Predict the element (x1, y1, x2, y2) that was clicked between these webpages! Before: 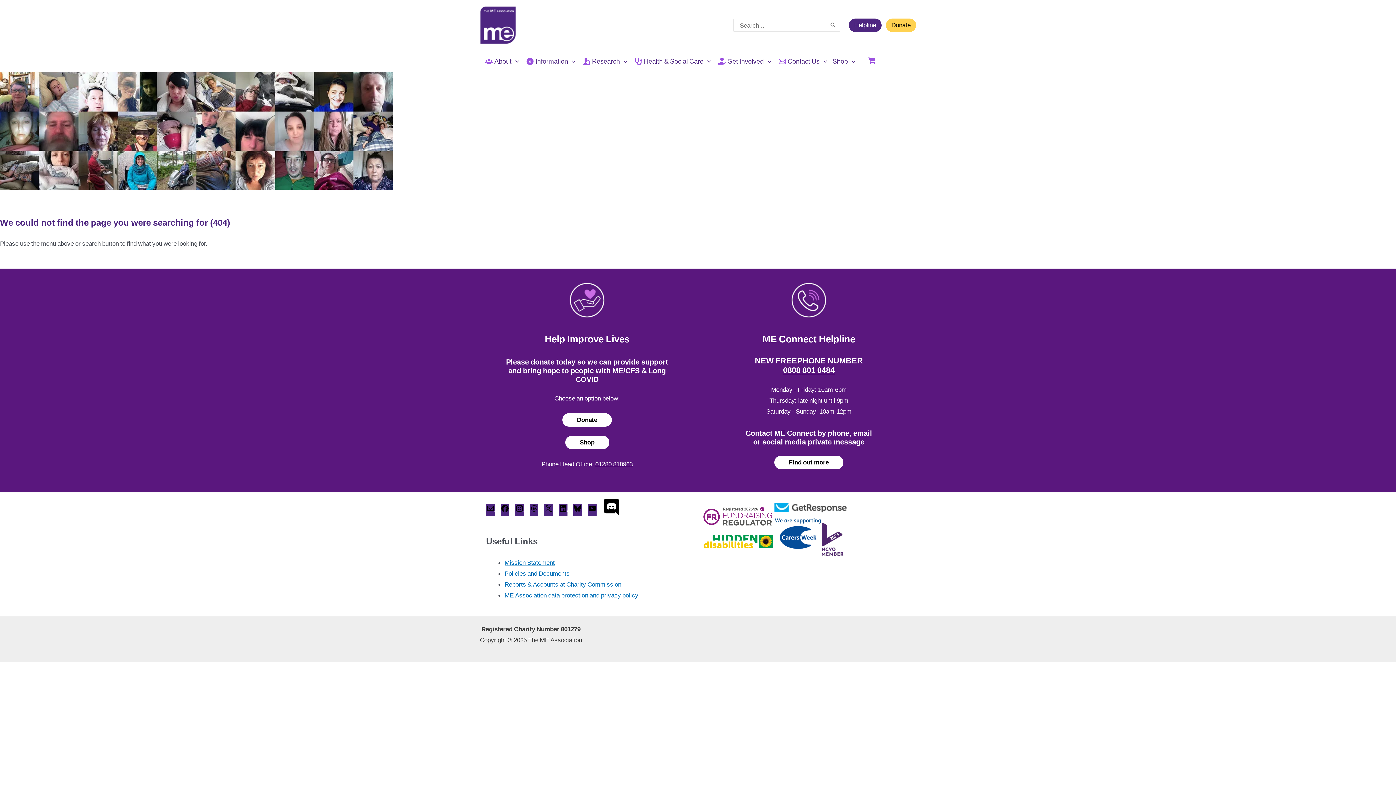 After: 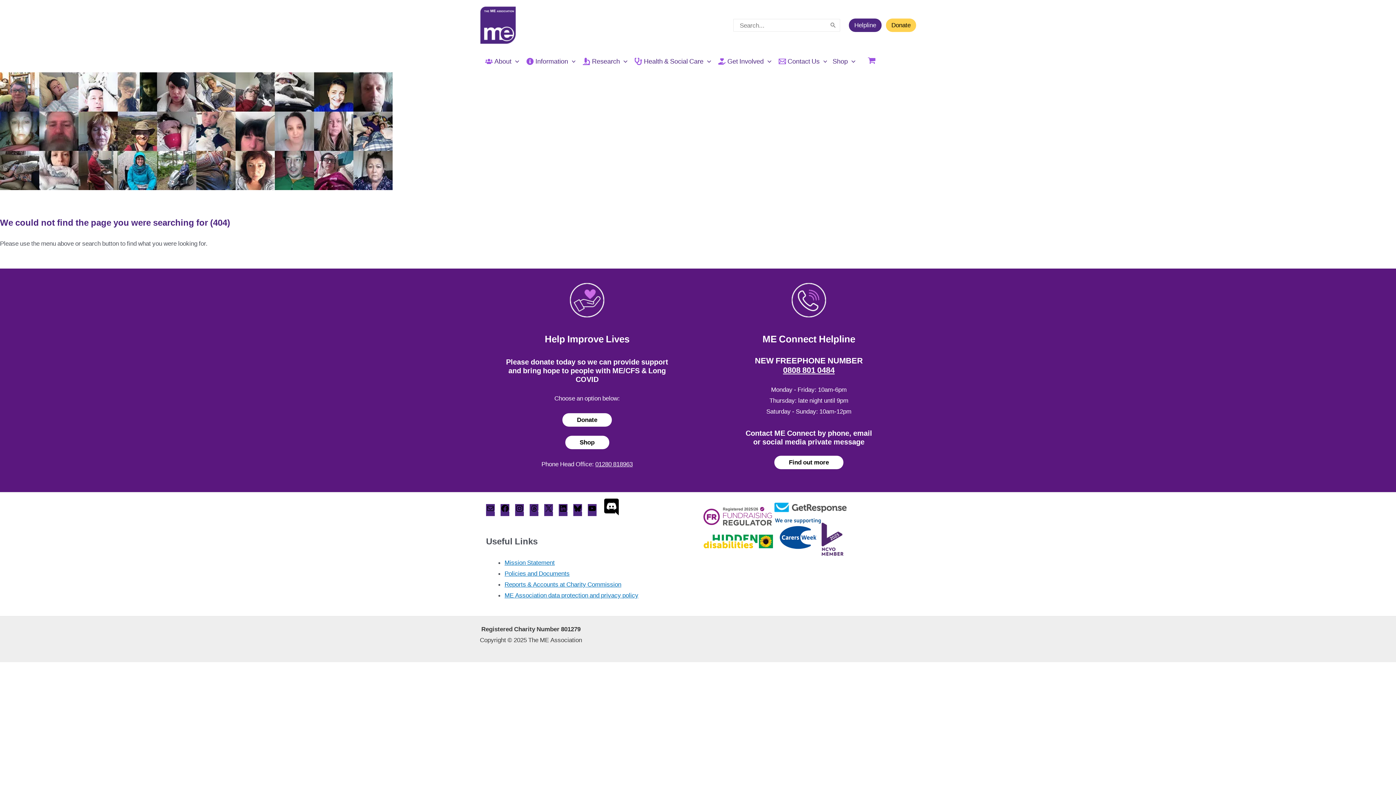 Action: bbox: (783, 365, 834, 374) label: 0808 801 0484